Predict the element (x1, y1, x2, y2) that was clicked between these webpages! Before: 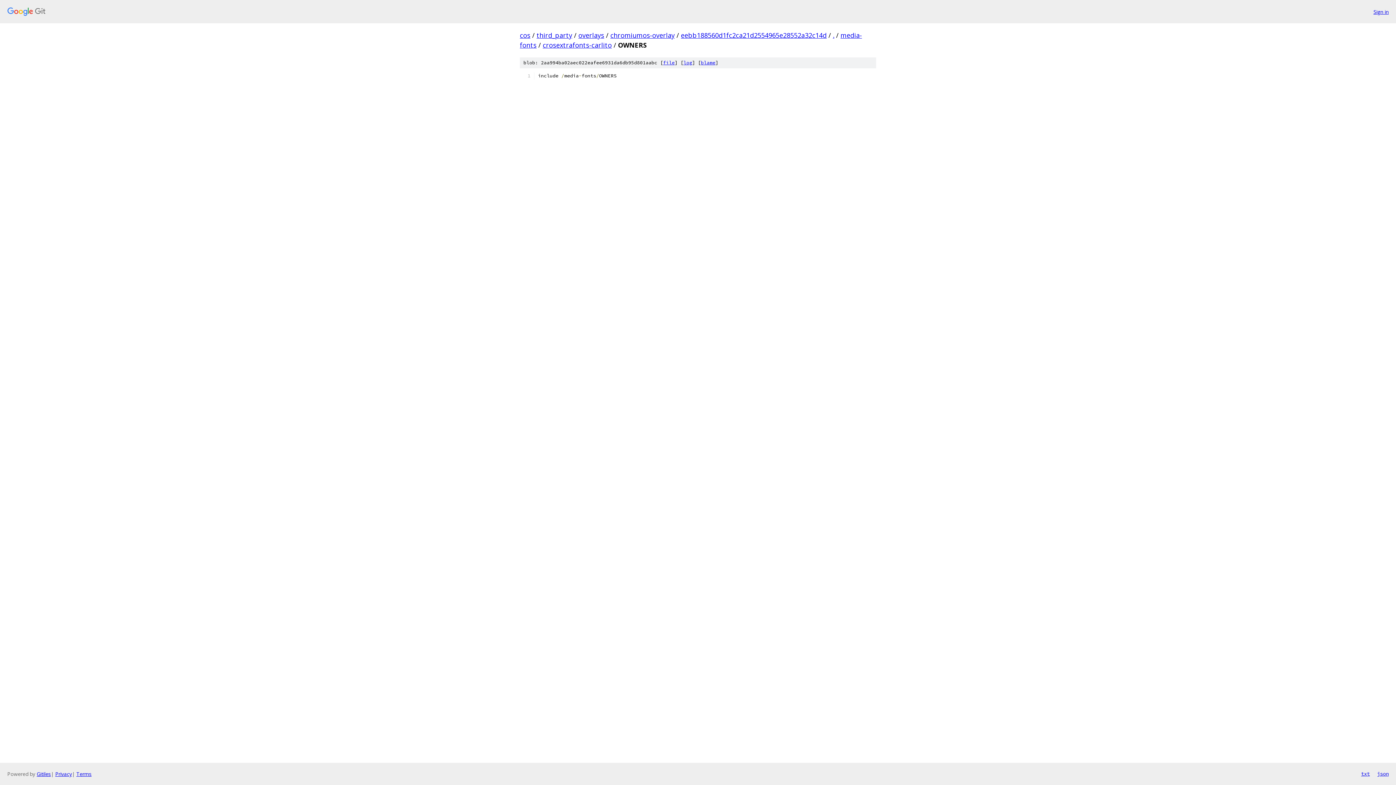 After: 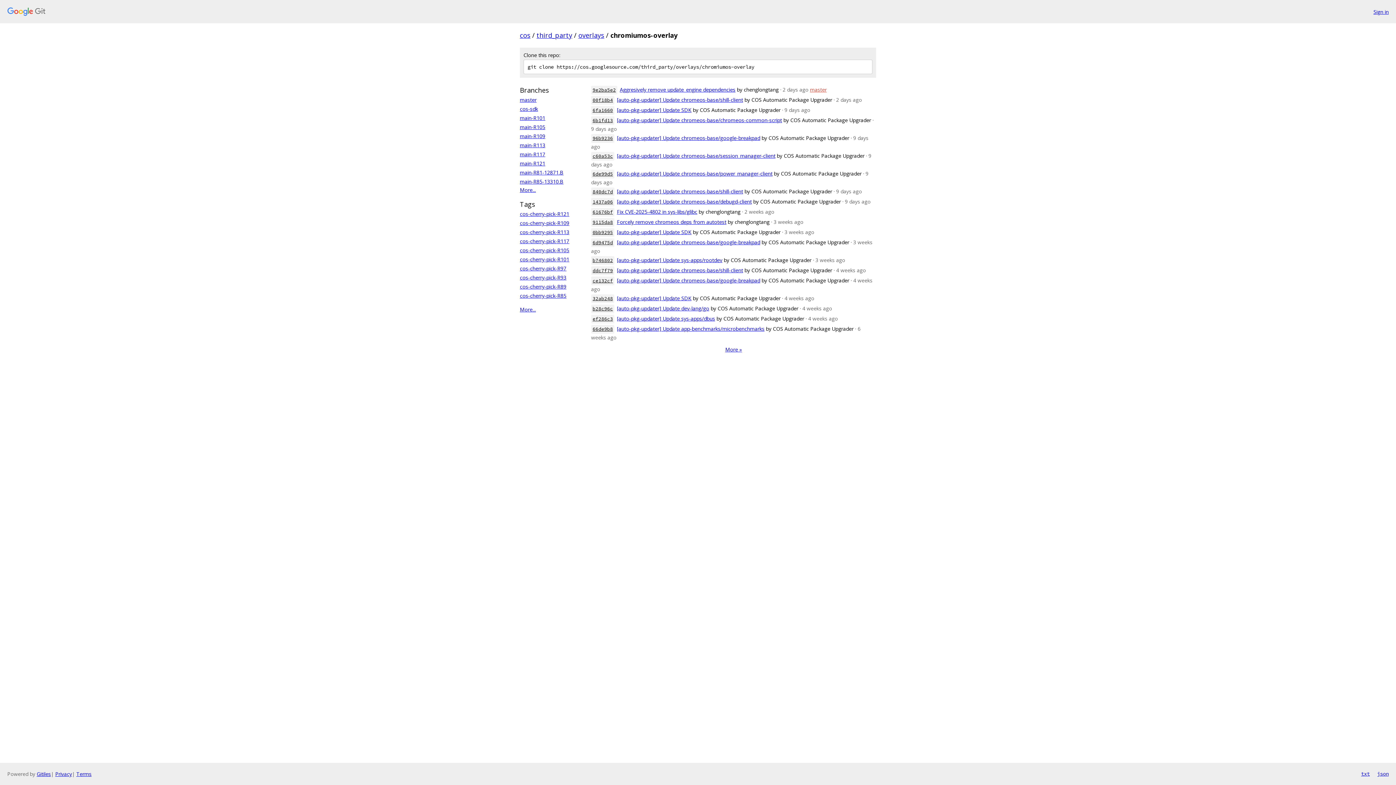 Action: bbox: (610, 30, 674, 39) label: chromiumos-overlay